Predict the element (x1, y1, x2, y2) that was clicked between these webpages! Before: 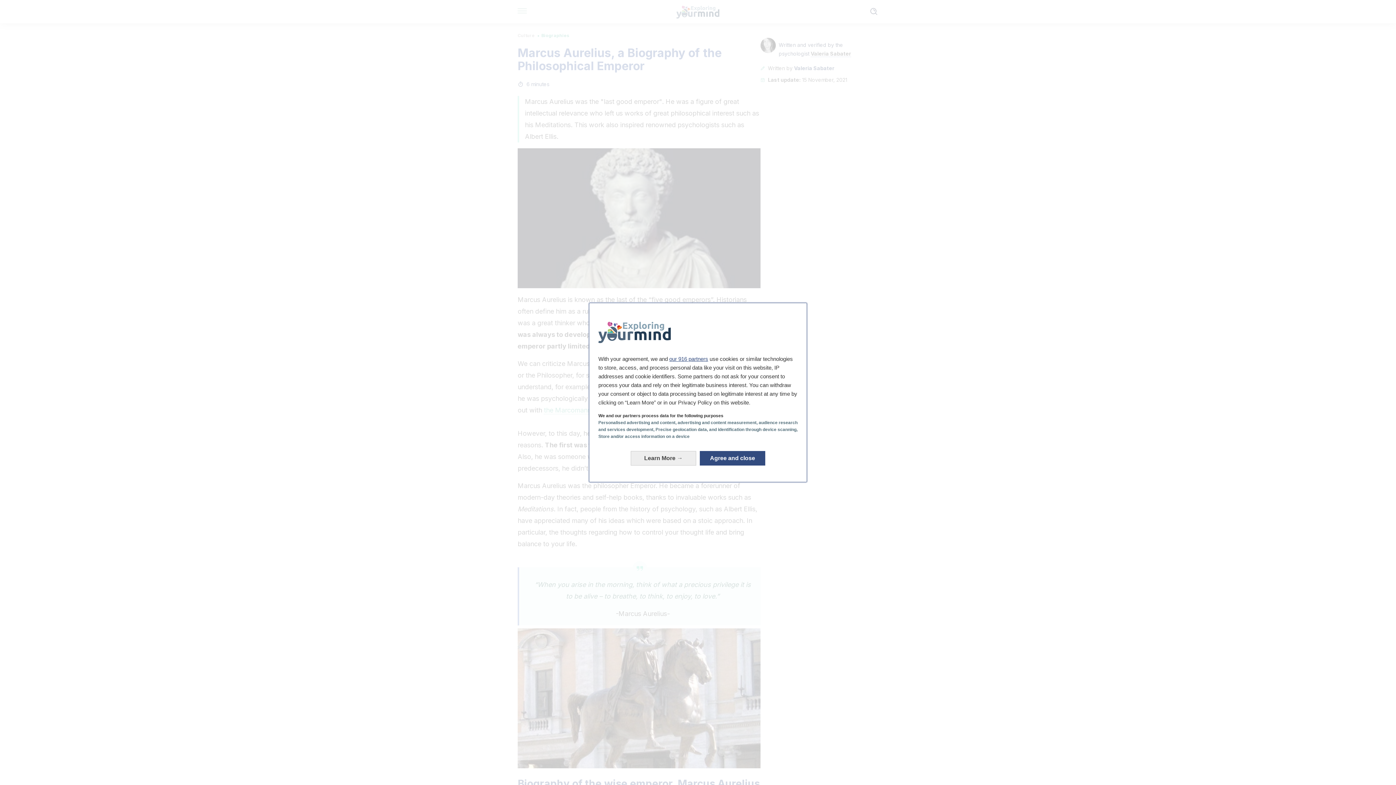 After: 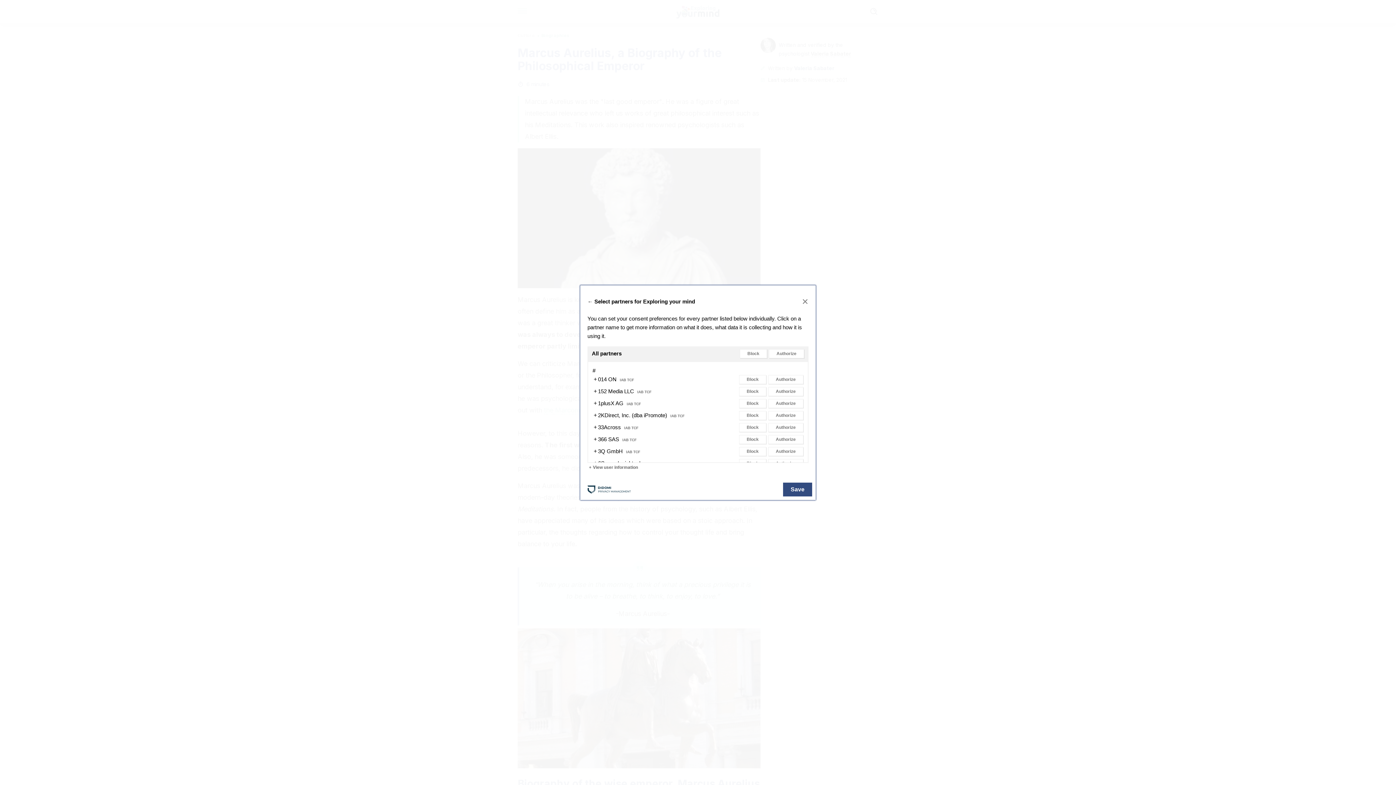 Action: bbox: (669, 356, 708, 362) label: our 916 partners